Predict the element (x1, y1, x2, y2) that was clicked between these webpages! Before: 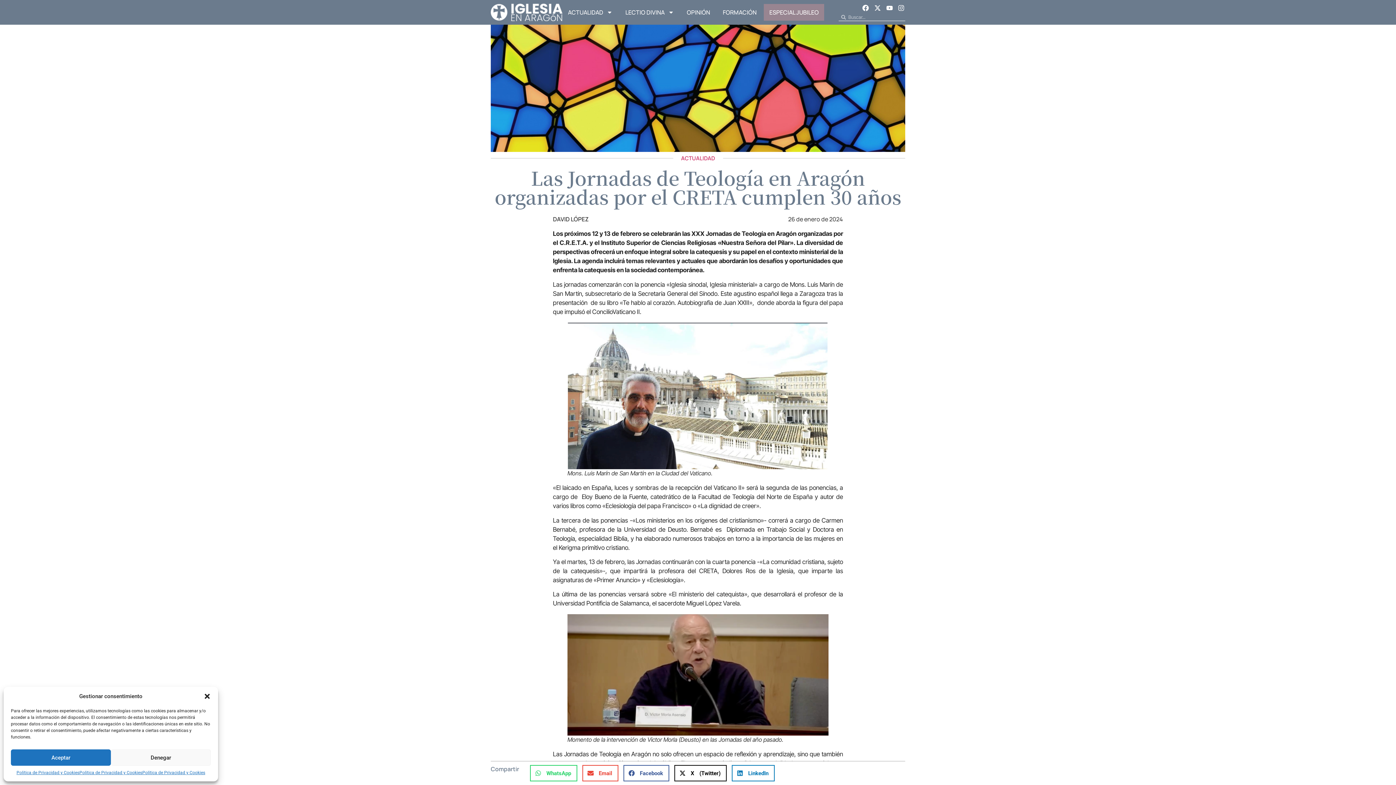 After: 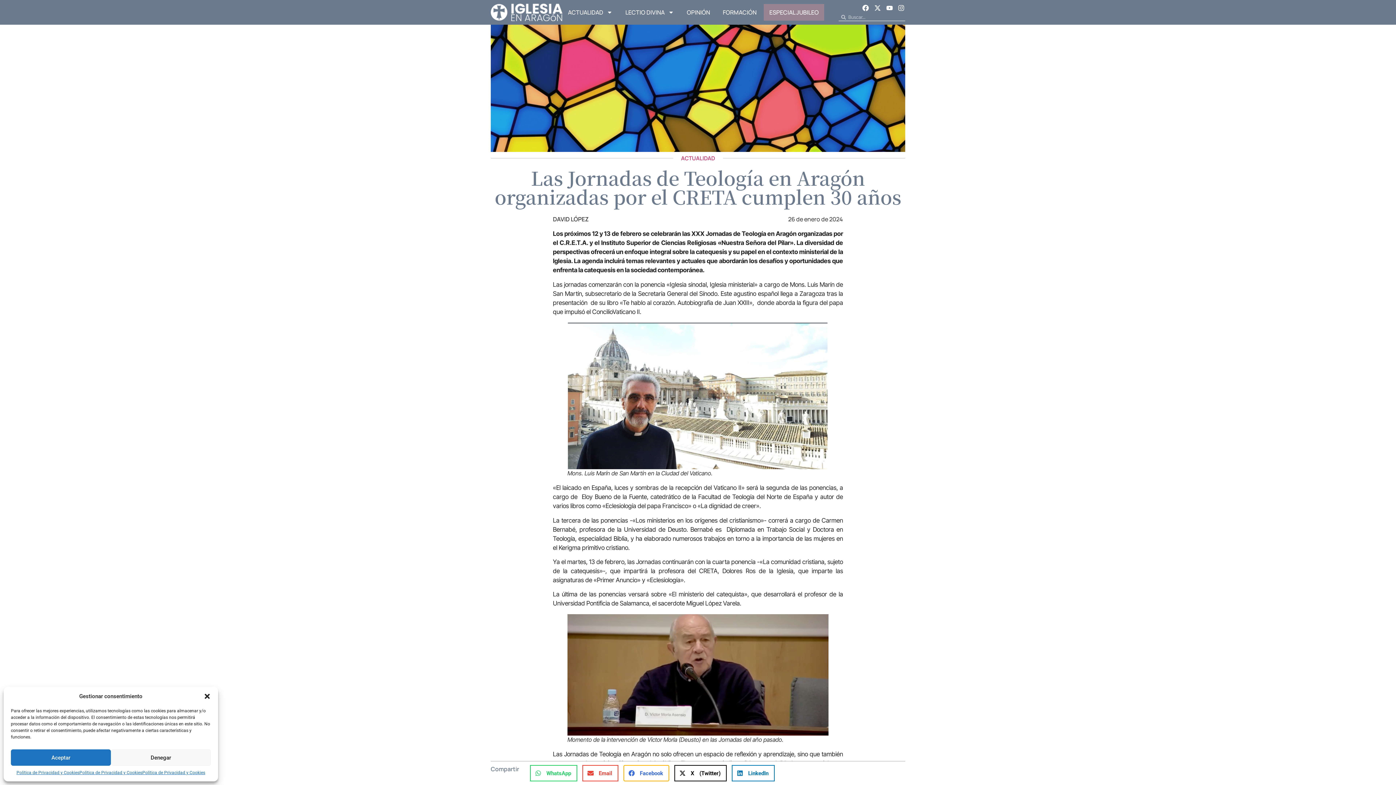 Action: bbox: (623, 765, 669, 781) label: Compartir en facebook